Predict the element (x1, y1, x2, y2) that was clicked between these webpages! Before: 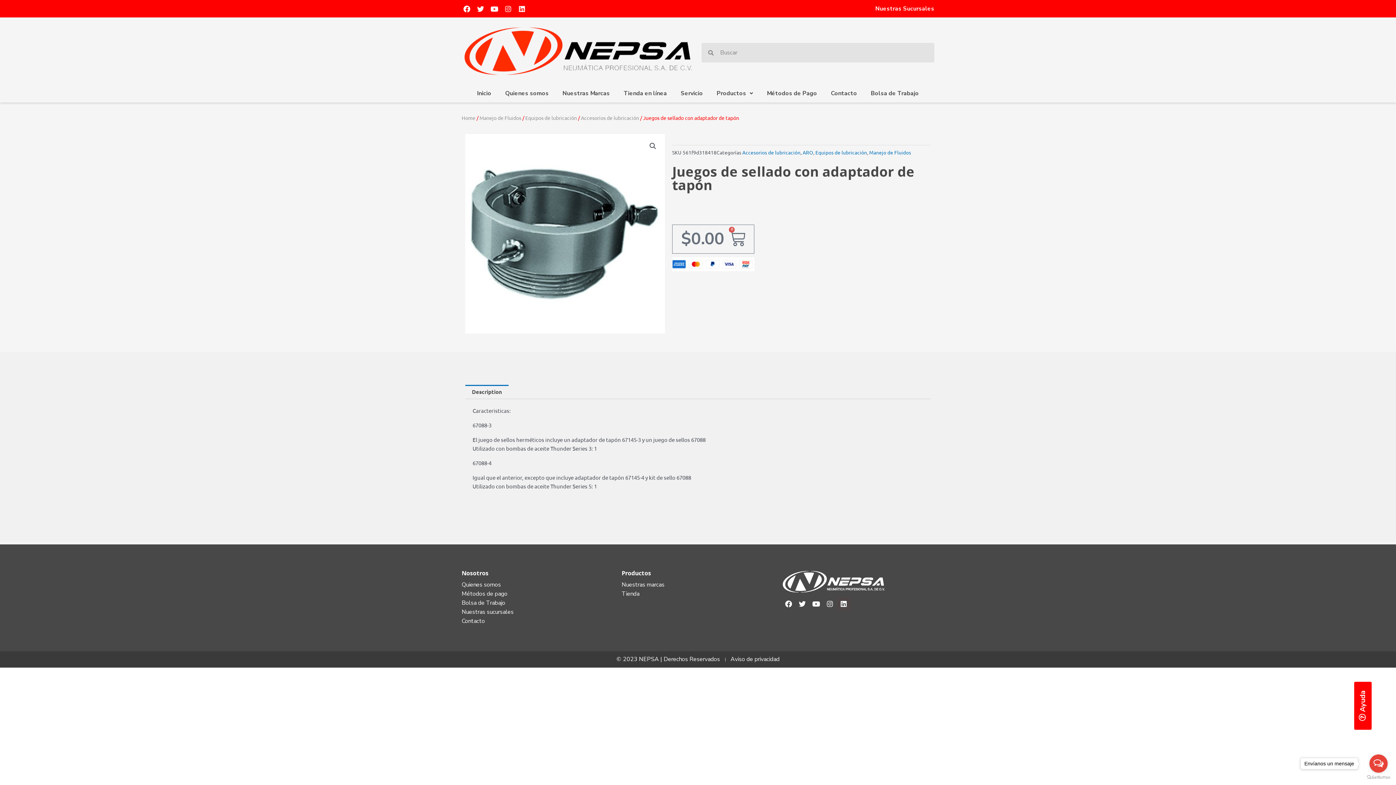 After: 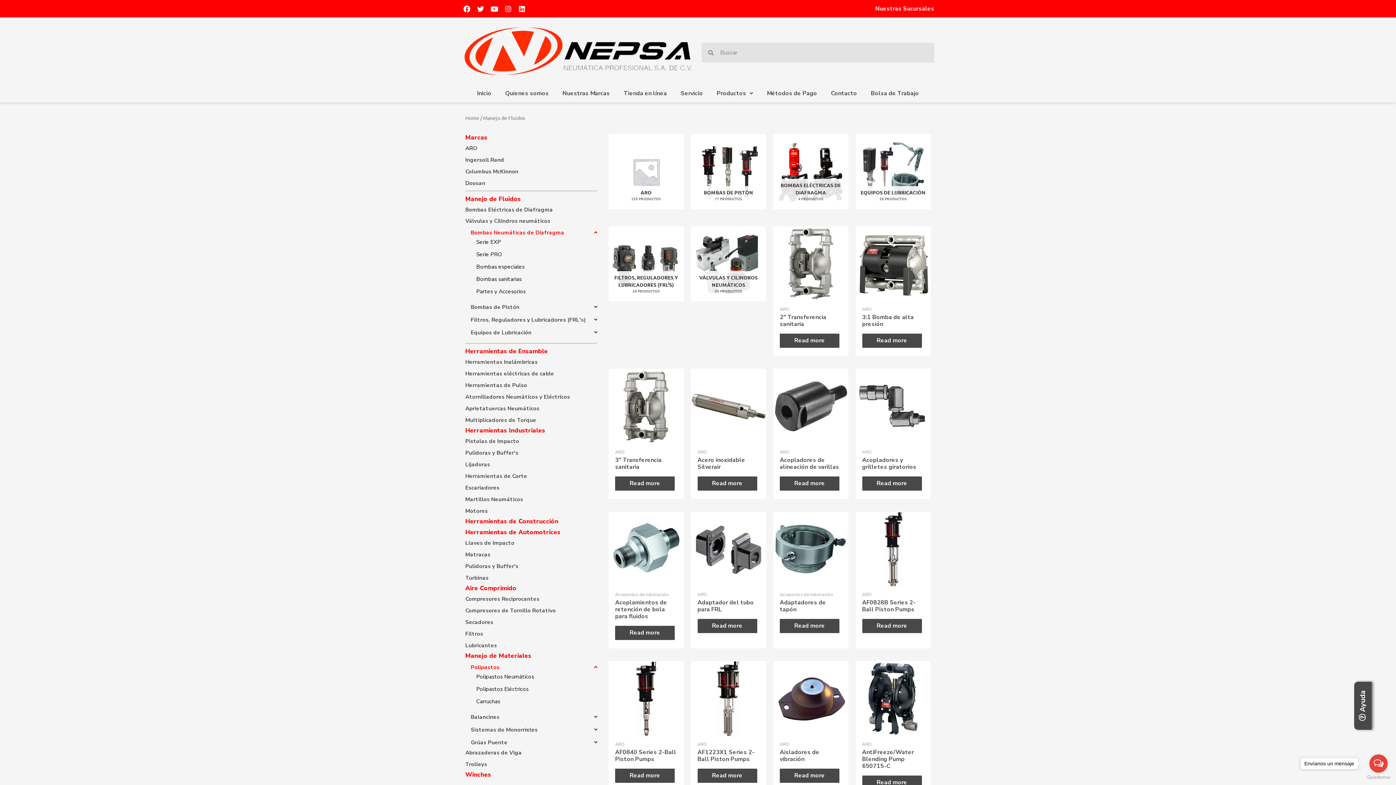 Action: bbox: (869, 149, 911, 155) label: Manejo de Fluidos